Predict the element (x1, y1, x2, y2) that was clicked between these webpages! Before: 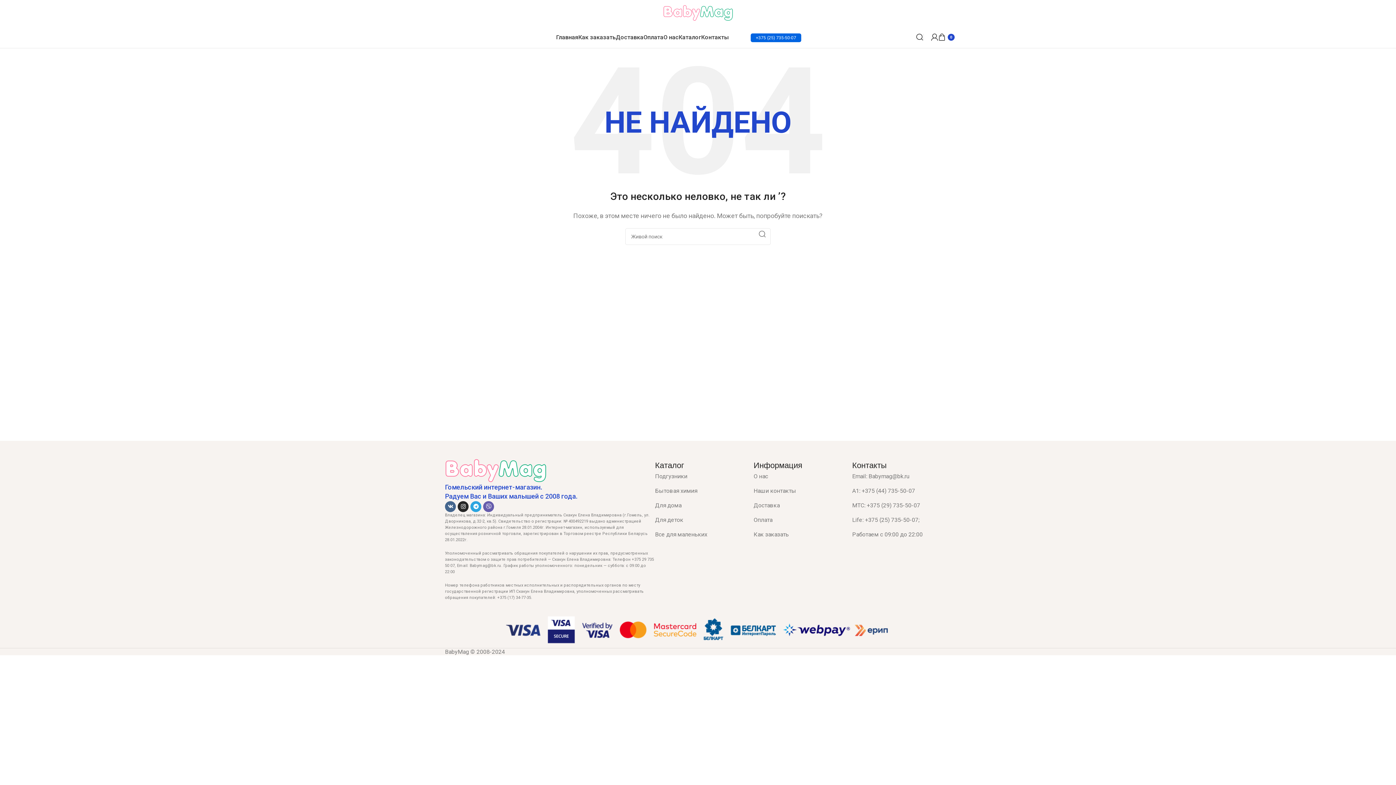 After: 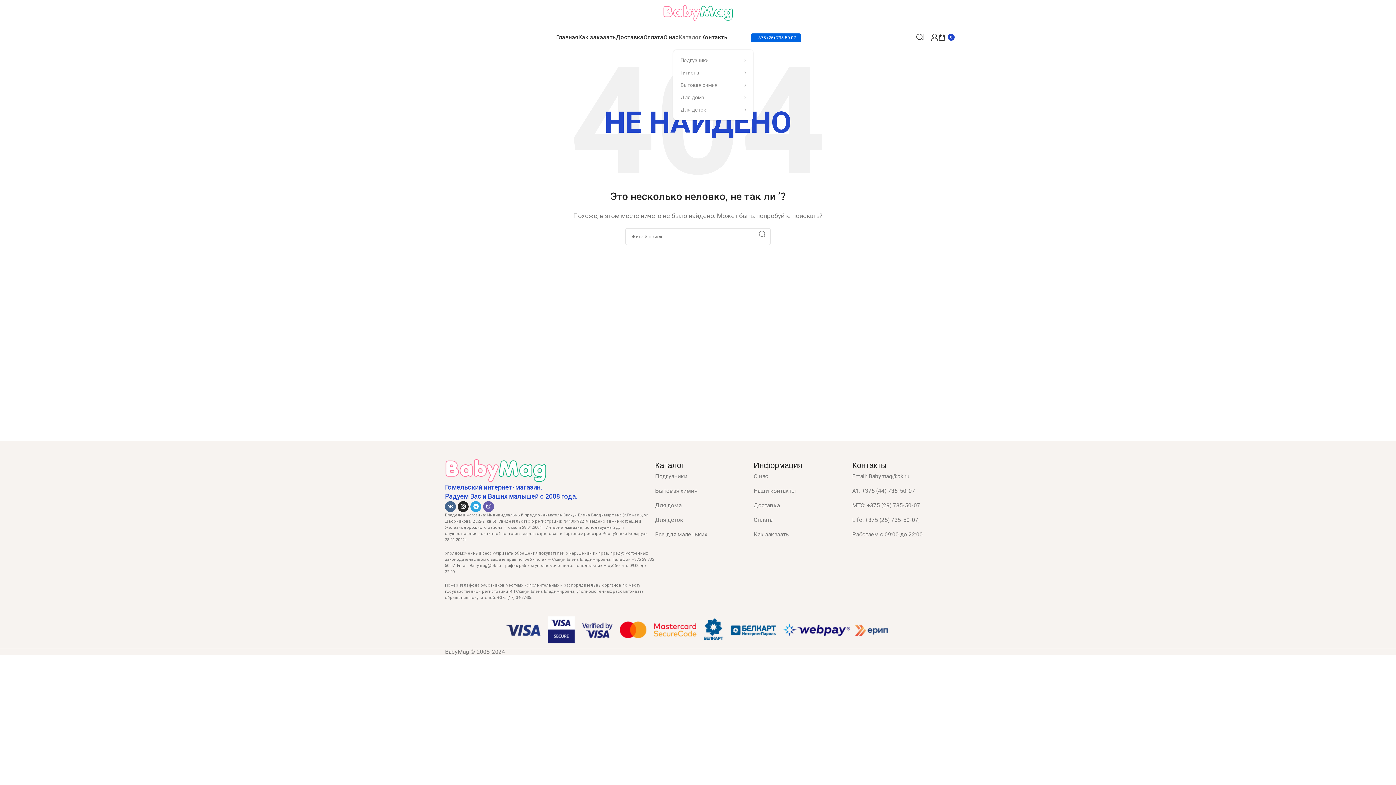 Action: bbox: (678, 29, 701, 44) label: Каталог